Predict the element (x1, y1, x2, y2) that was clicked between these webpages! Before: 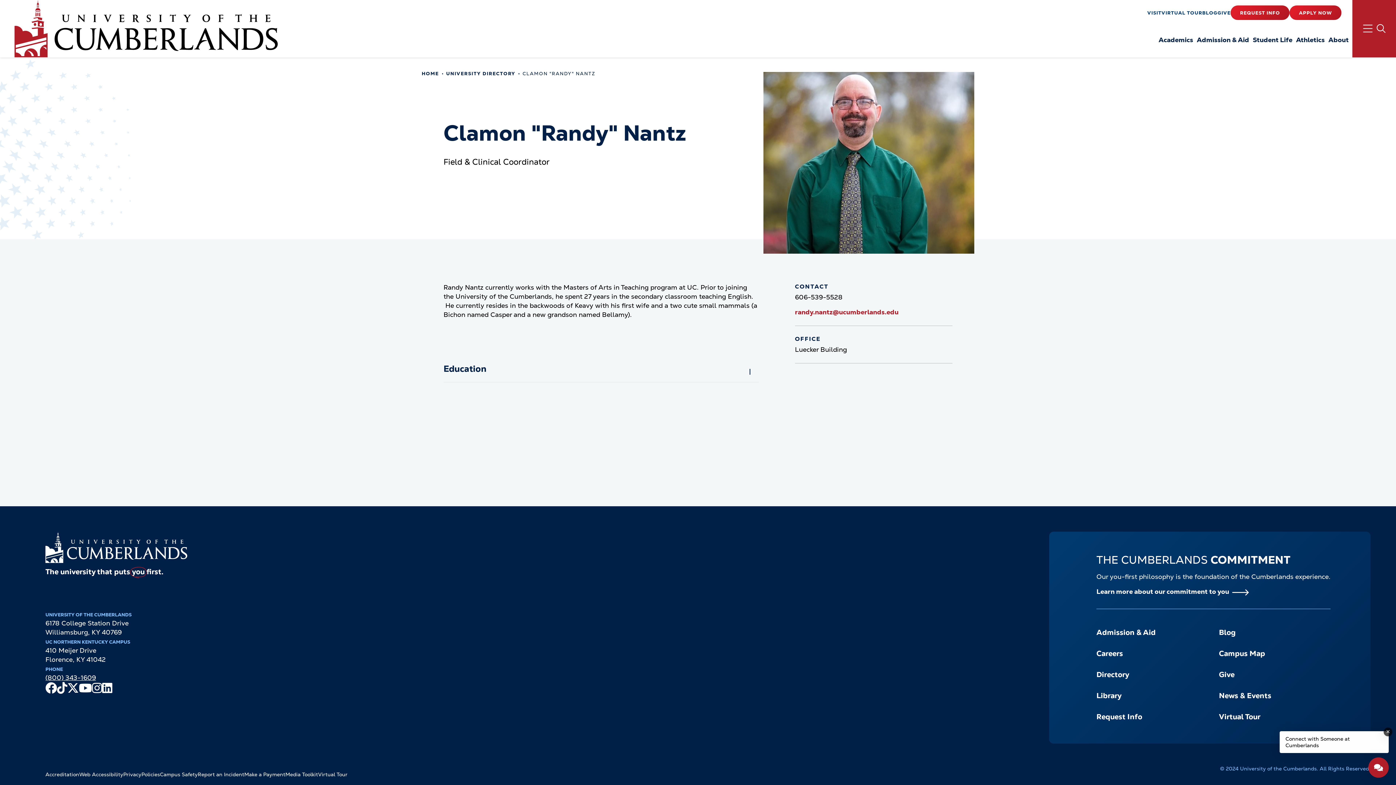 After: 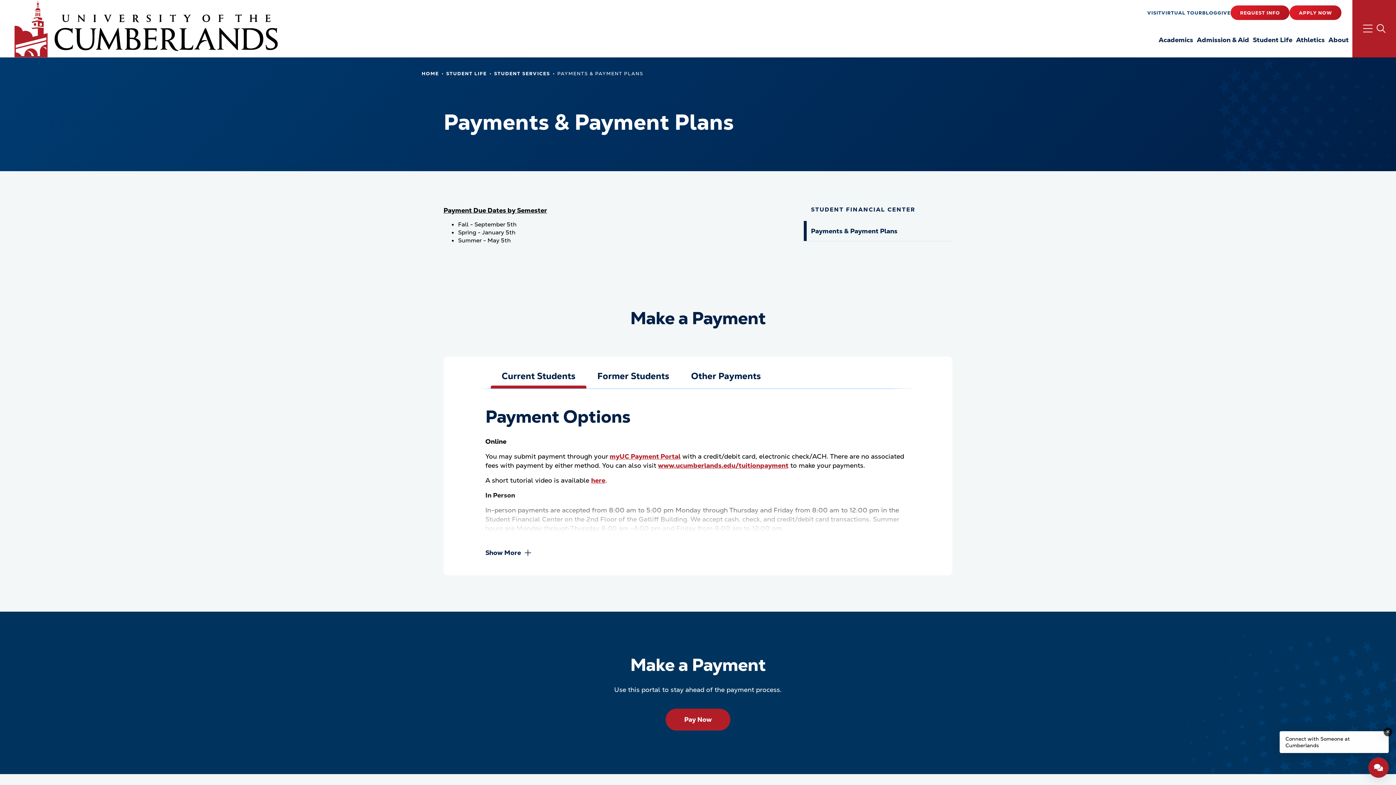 Action: label: Make a Payment bbox: (244, 771, 285, 778)